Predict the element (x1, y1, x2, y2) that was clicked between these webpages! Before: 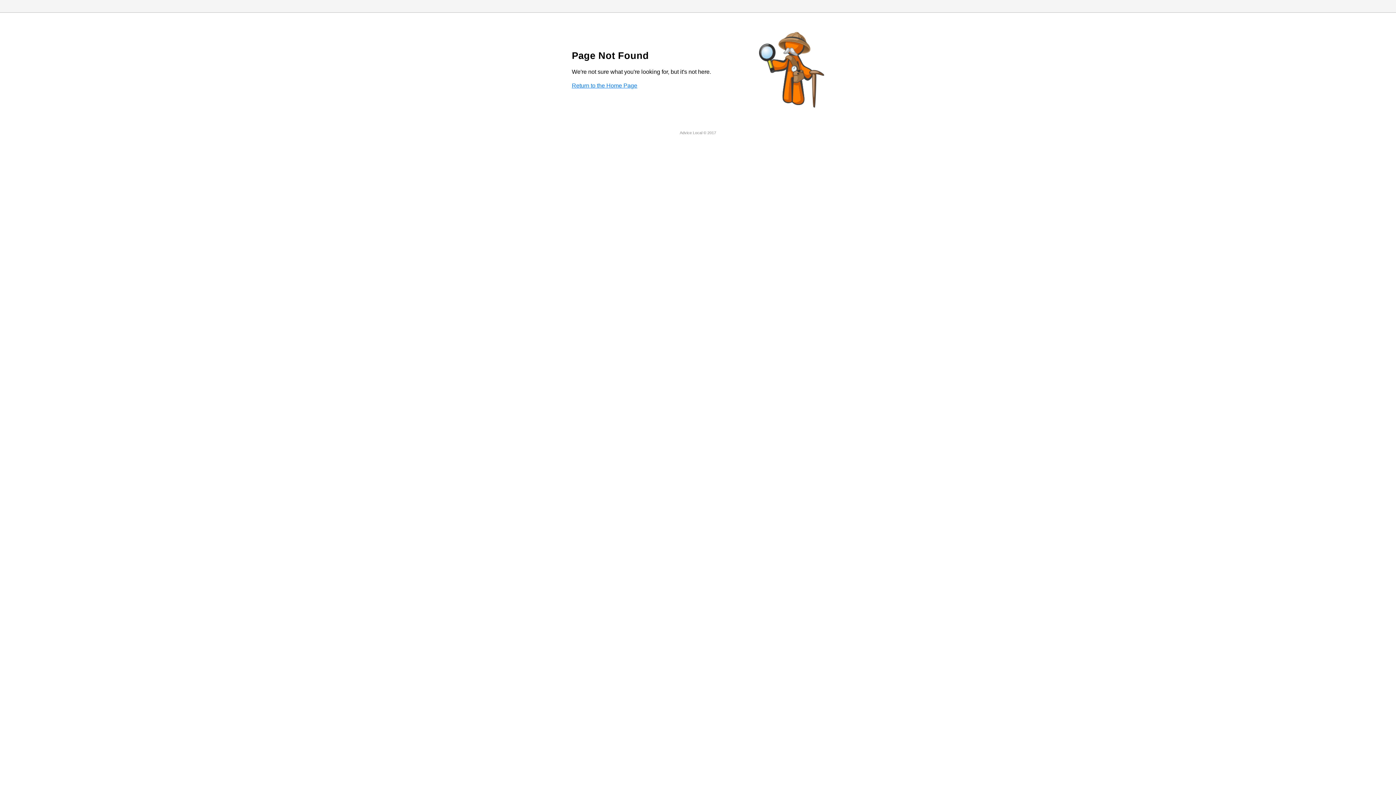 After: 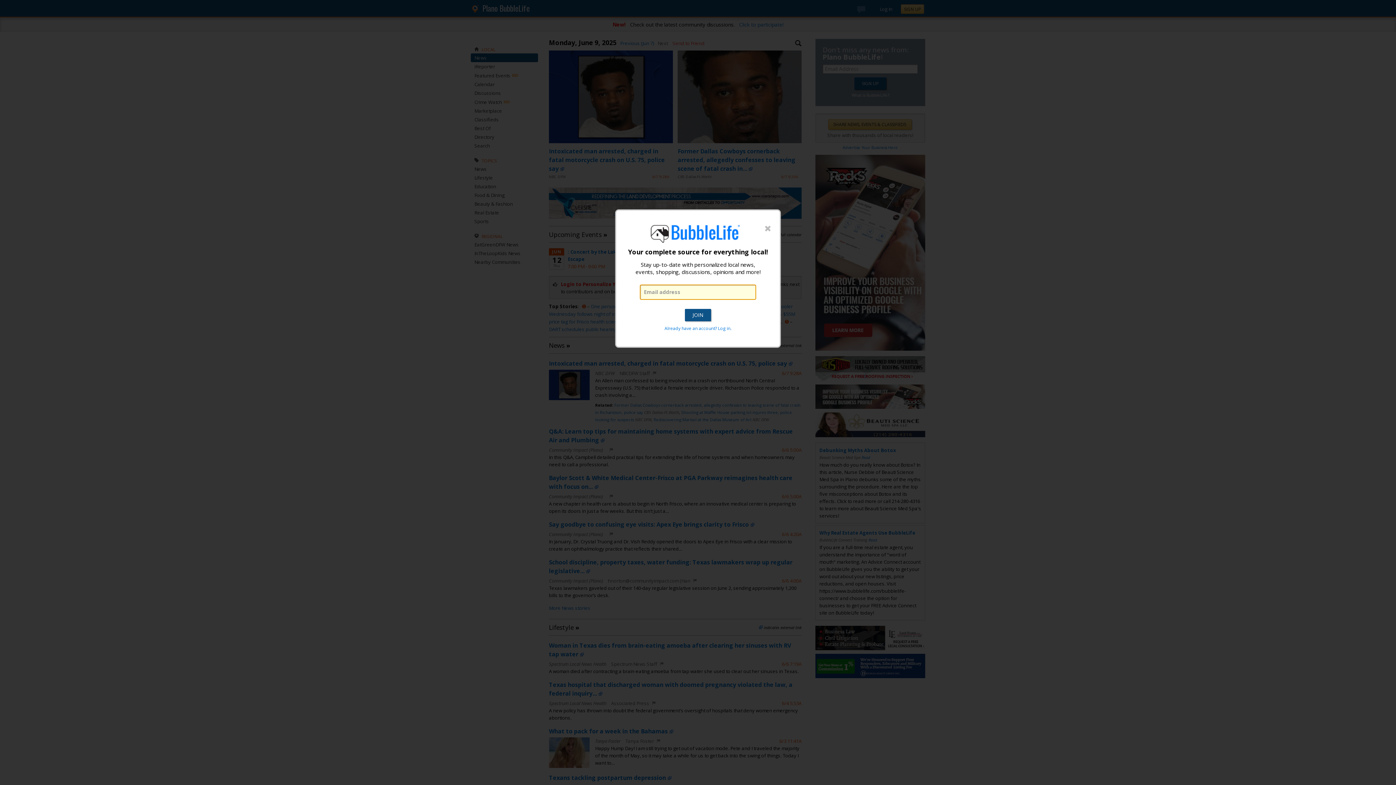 Action: bbox: (572, 82, 637, 88) label: Return to the Home Page